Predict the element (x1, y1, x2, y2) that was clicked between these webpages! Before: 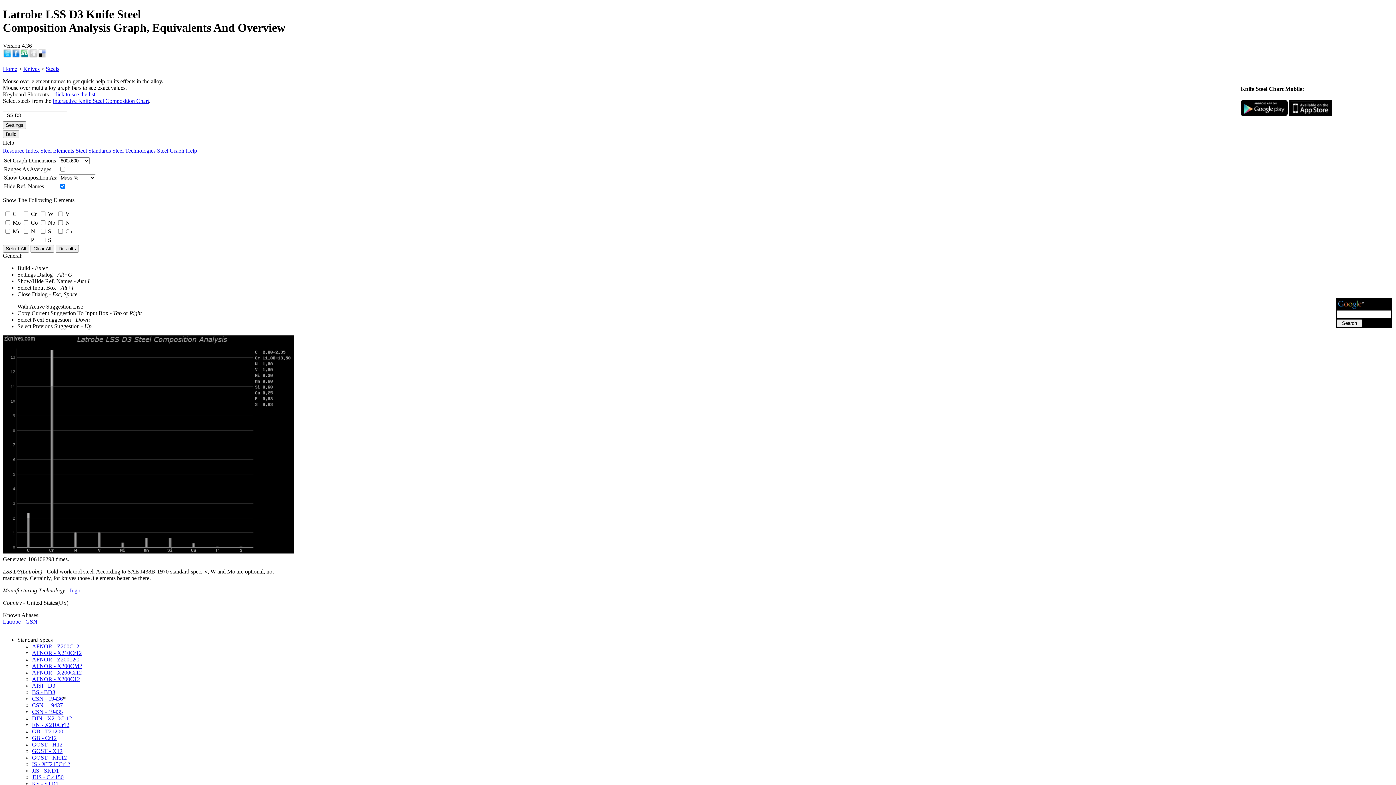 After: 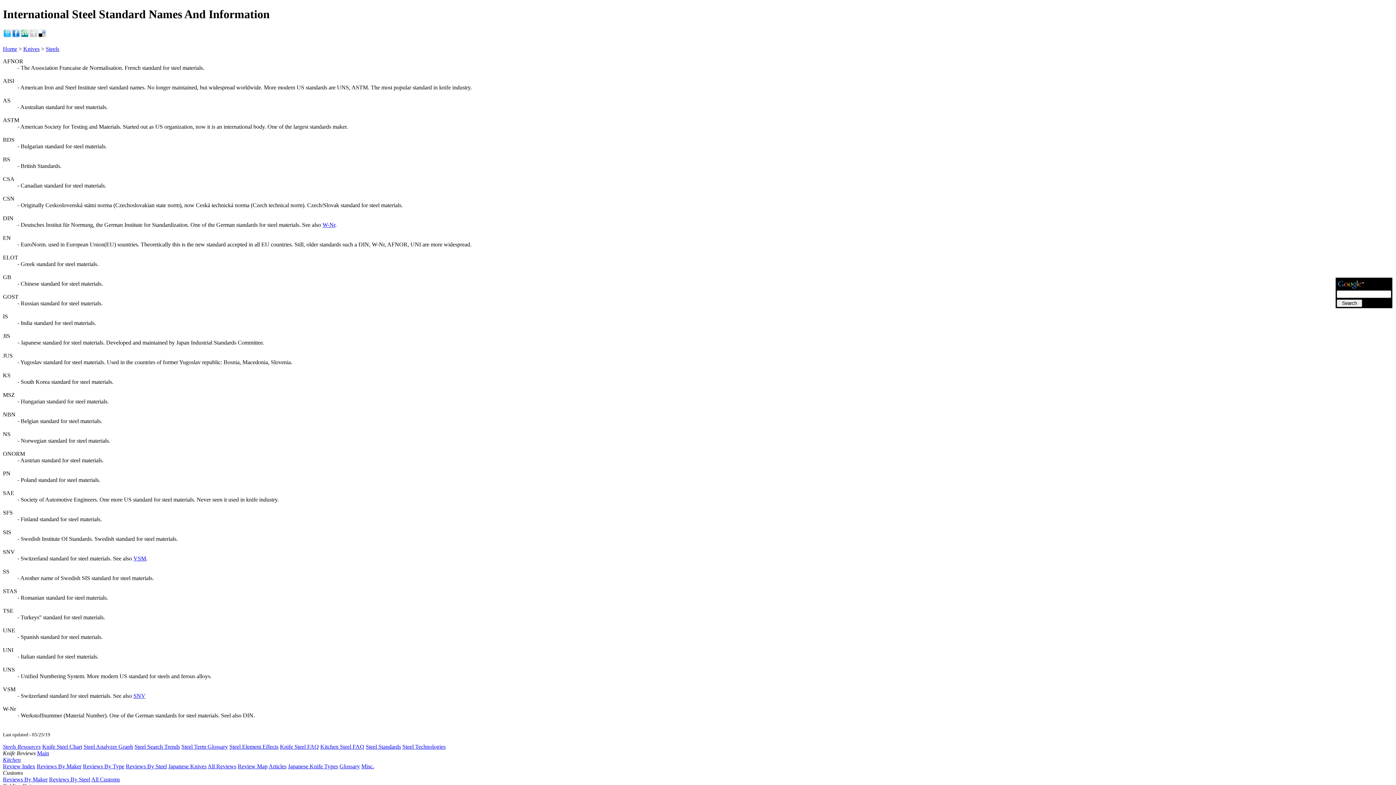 Action: label: Steel Standards bbox: (75, 147, 110, 153)